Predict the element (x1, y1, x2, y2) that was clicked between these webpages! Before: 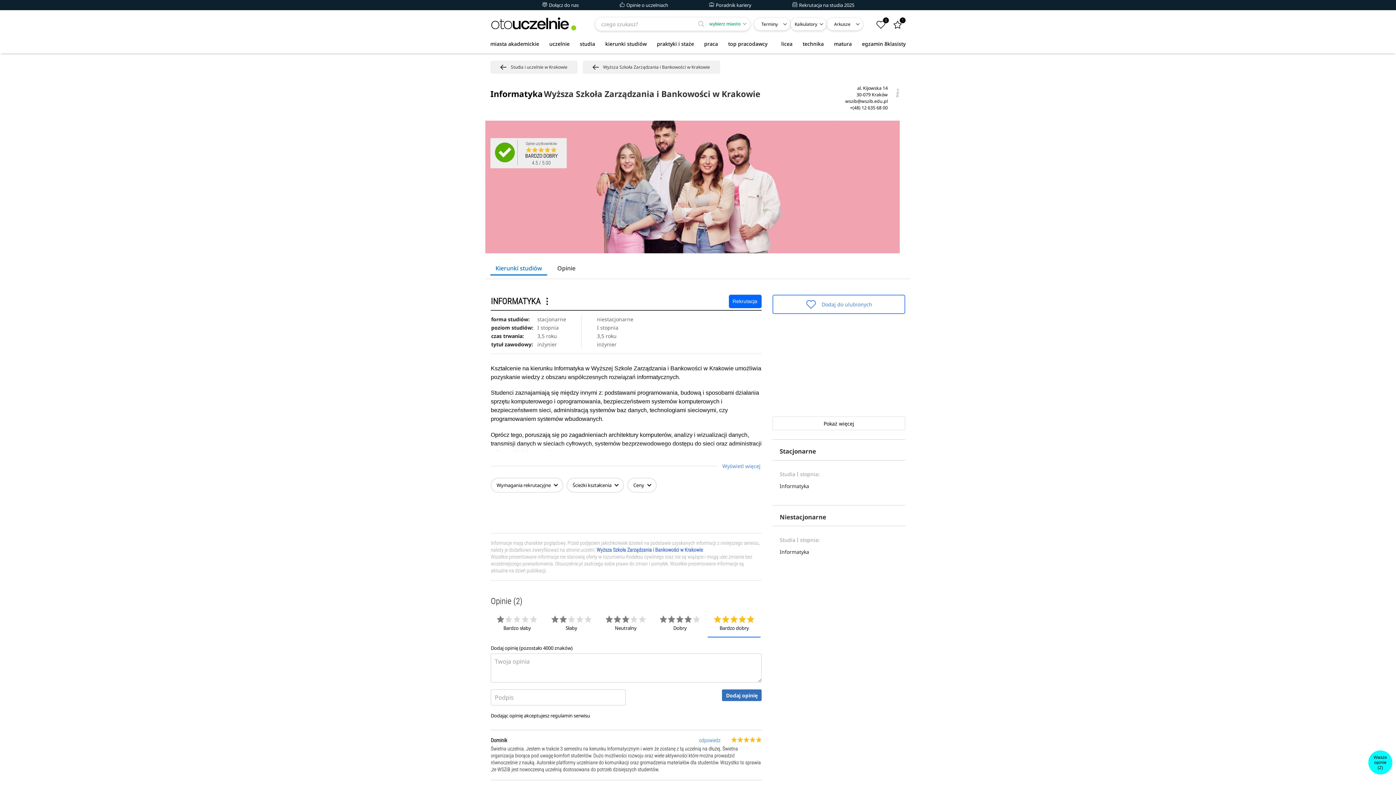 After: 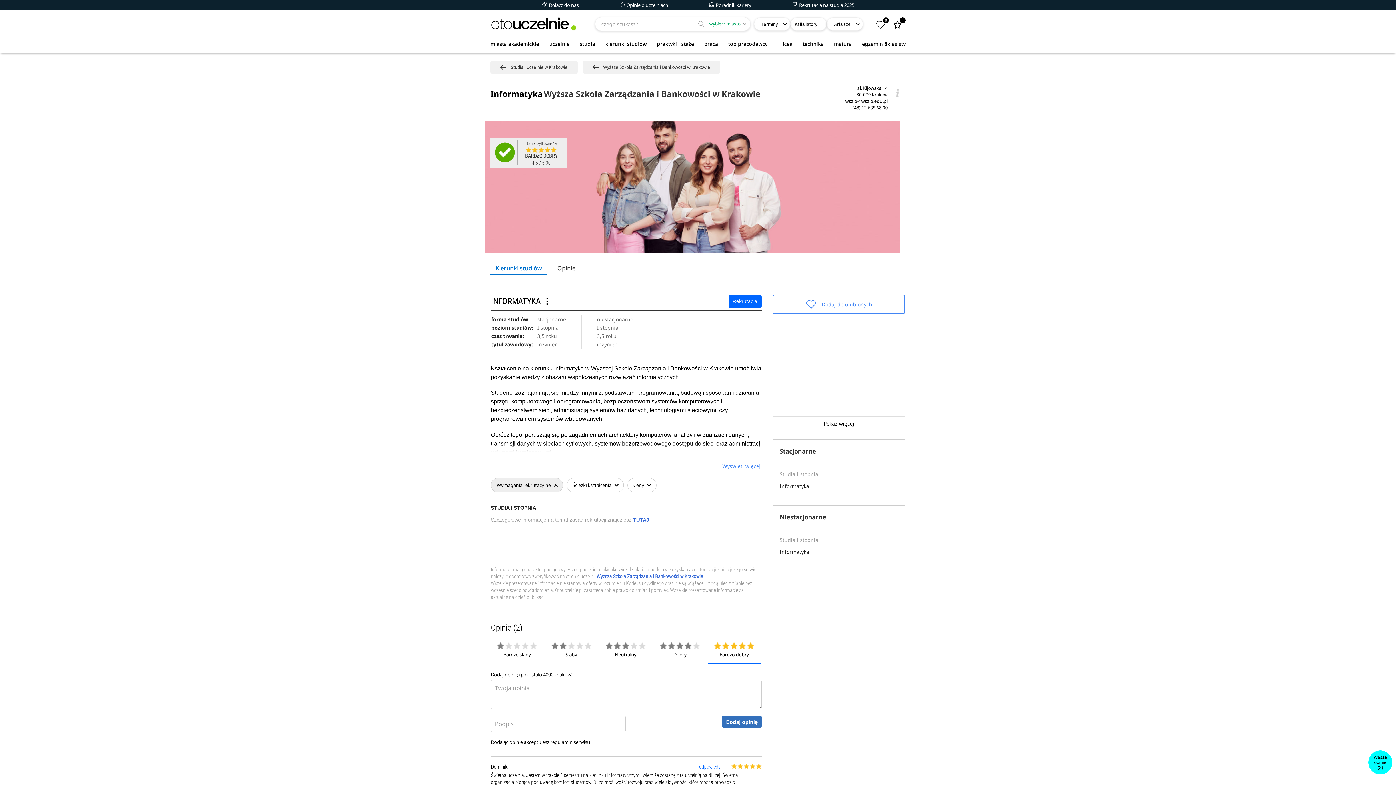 Action: label: Wymagania rekrutacyjne  bbox: (490, 478, 563, 492)